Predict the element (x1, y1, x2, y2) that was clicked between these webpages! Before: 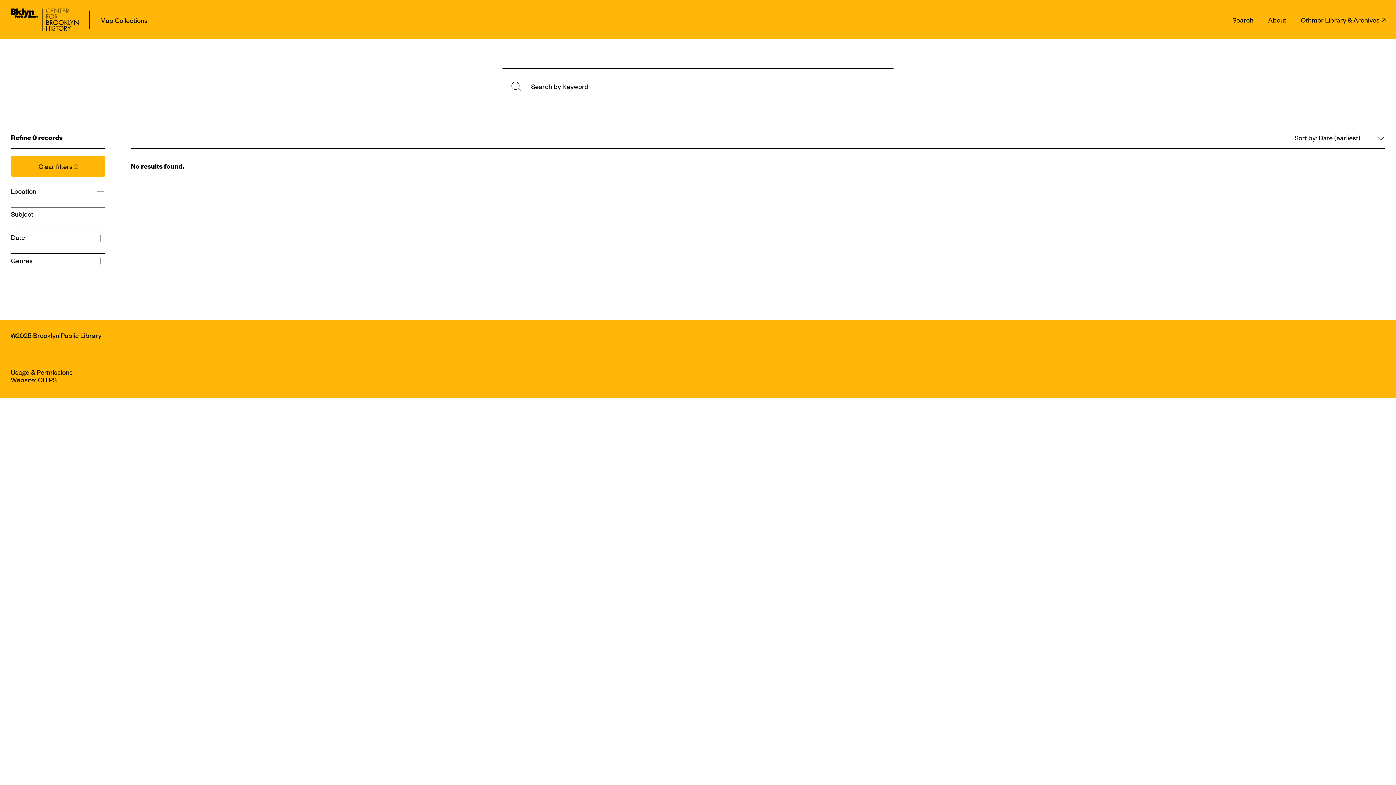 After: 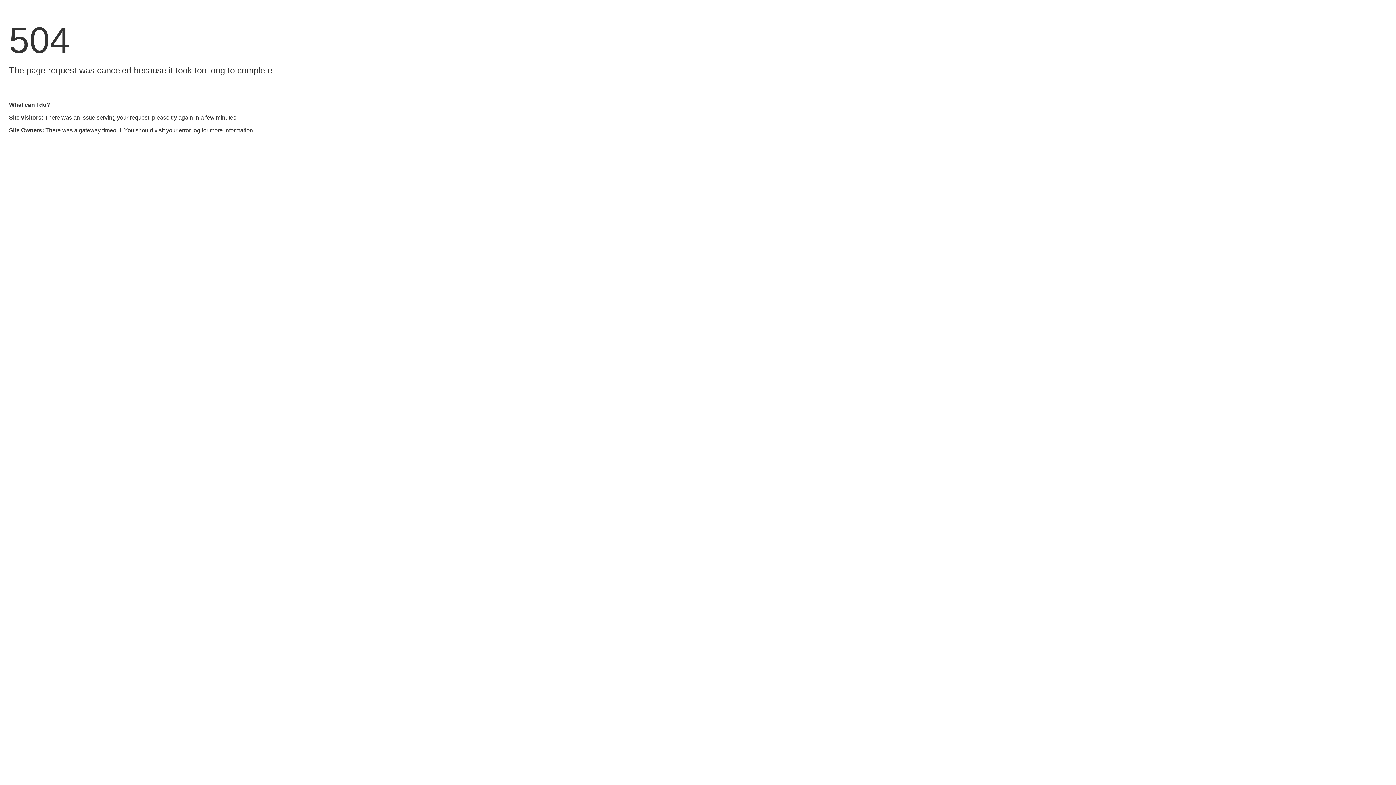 Action: label: Center for Brooklyn History bbox: (10, 7, 78, 32)